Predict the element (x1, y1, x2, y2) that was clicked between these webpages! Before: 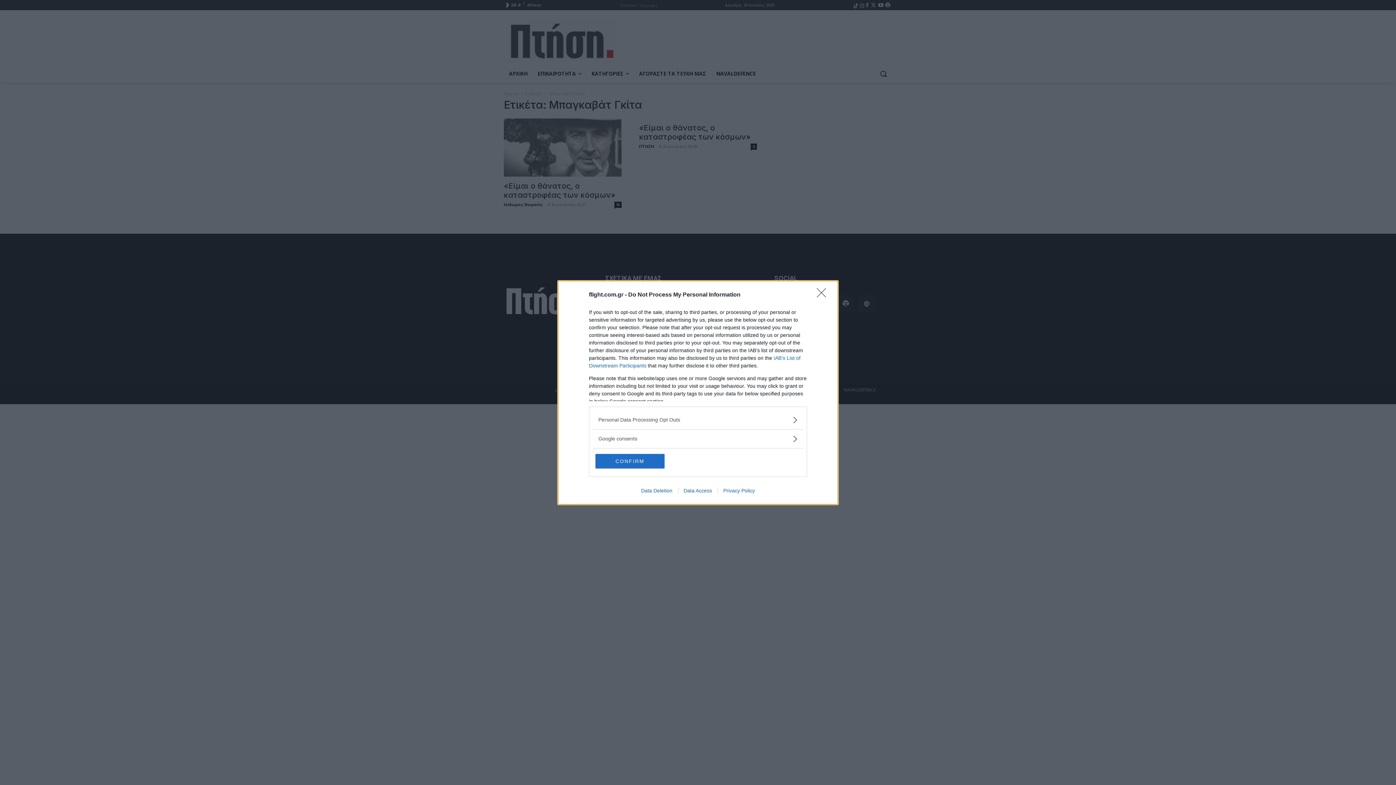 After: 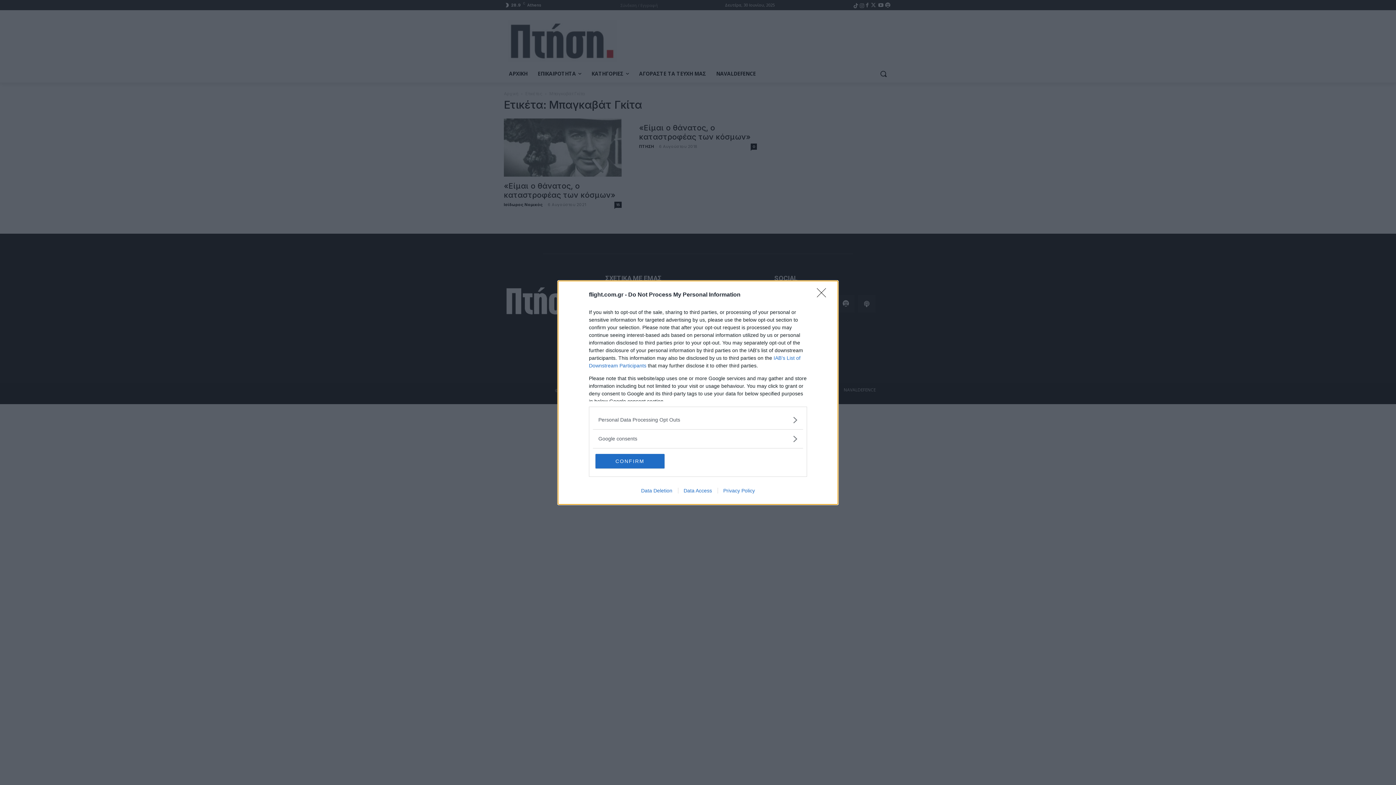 Action: bbox: (635, 487, 678, 493) label: Data Deletion